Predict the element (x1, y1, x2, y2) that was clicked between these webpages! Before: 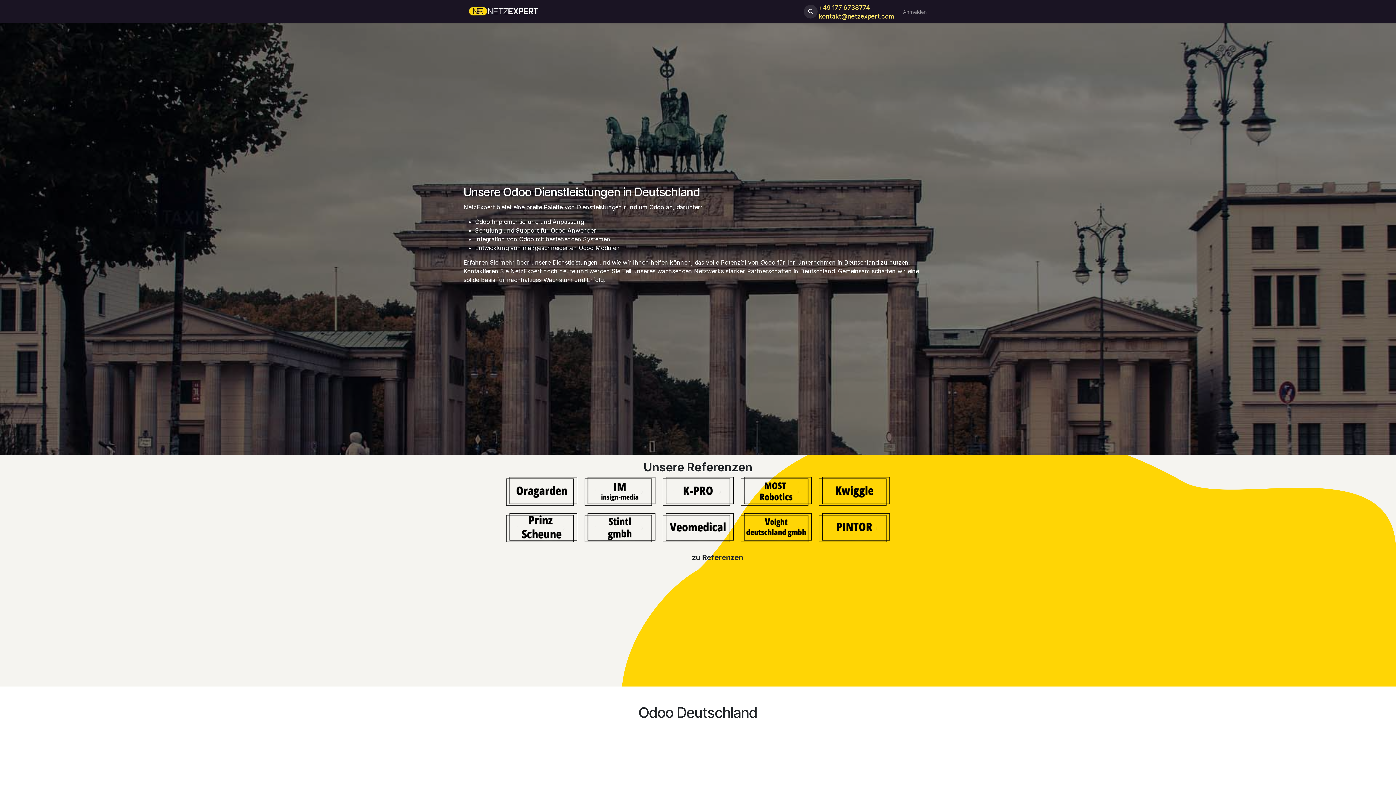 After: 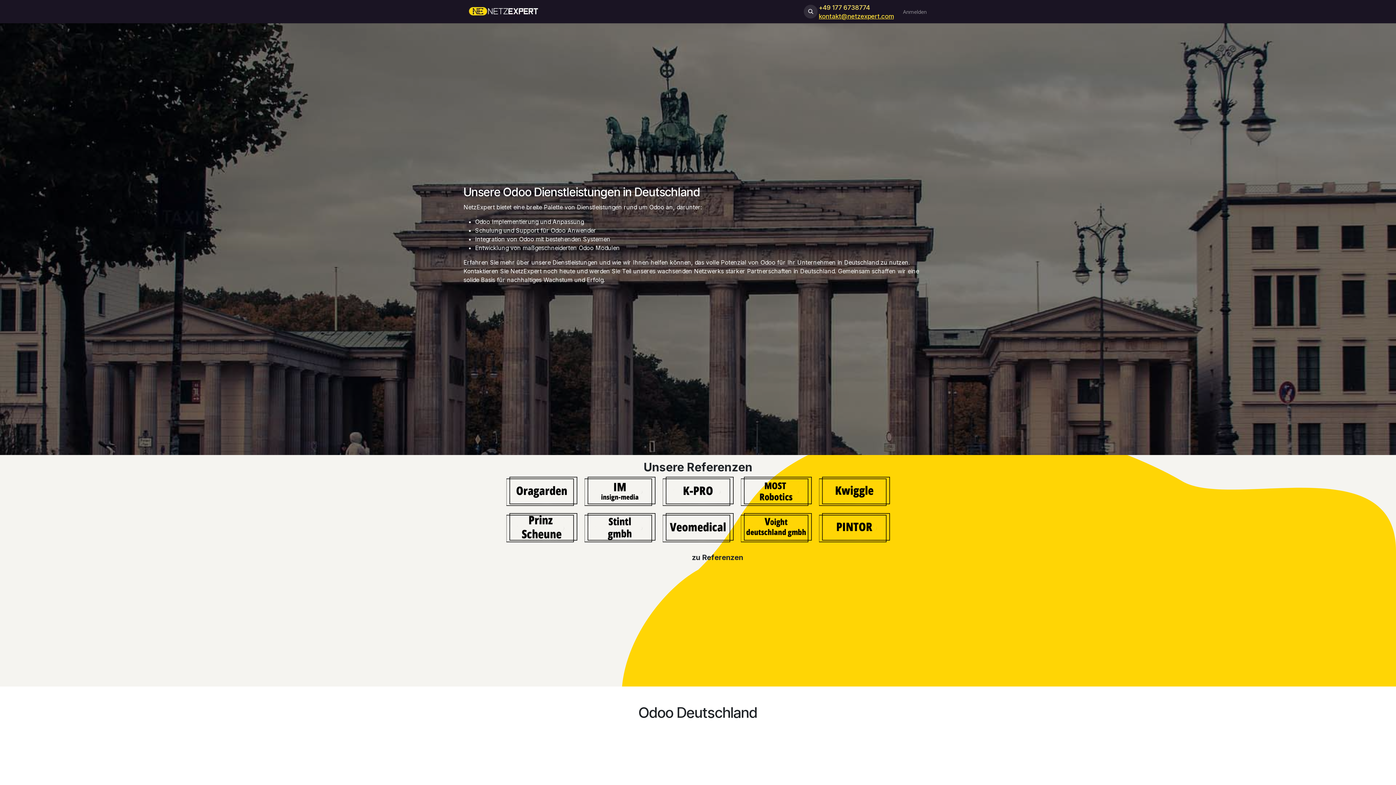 Action: bbox: (819, 11, 893, 20) label: kontakt@netzexpert.com